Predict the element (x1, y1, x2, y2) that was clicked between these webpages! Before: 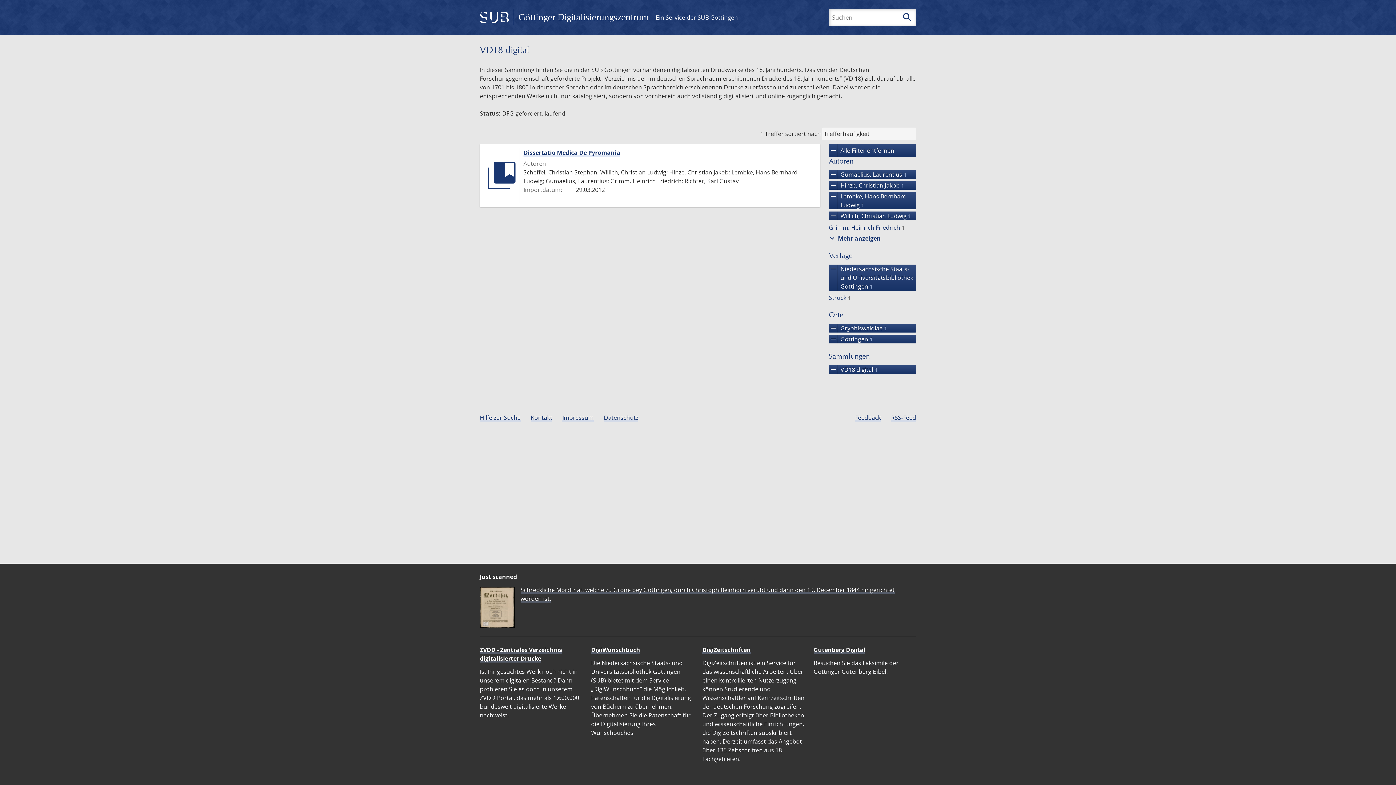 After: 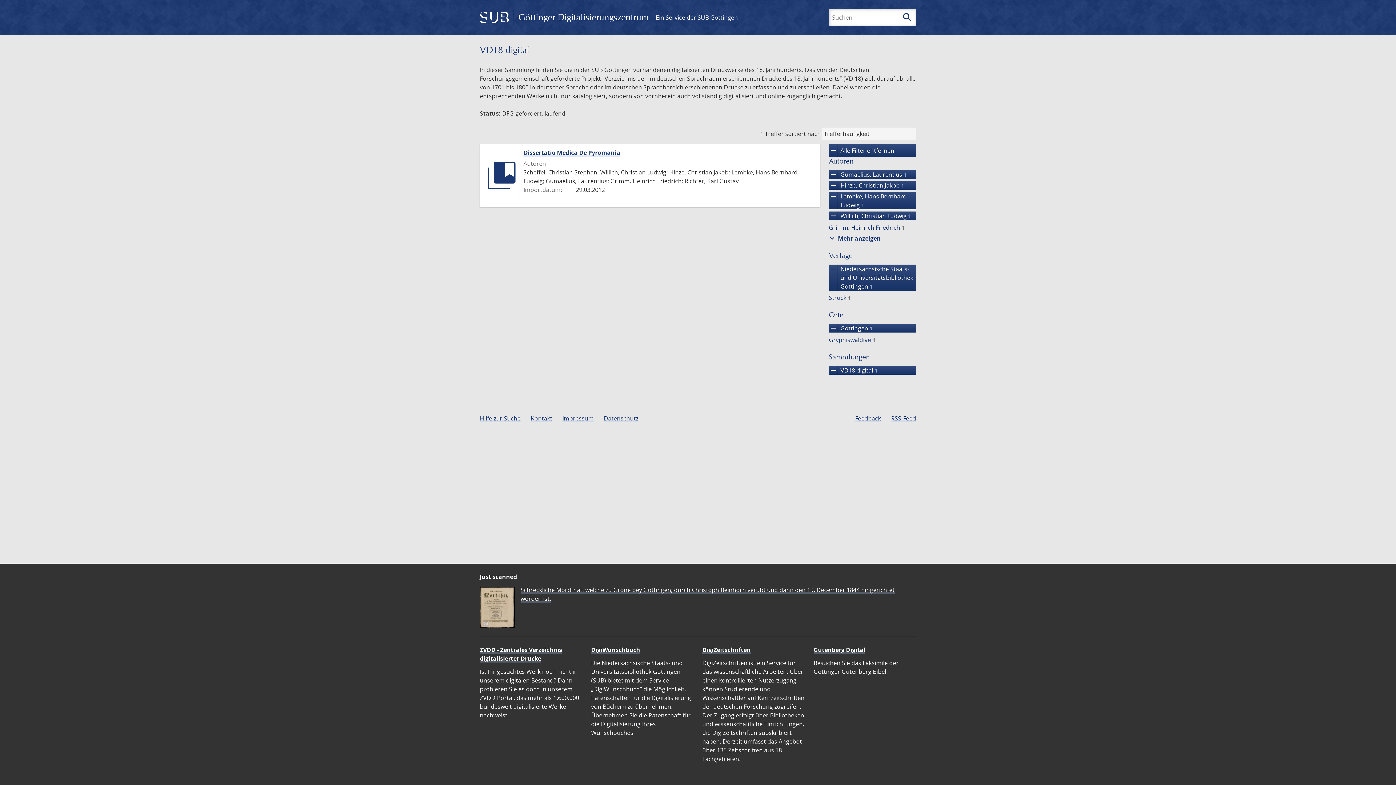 Action: bbox: (829, 324, 916, 332) label: remove
Gryphiswaldiae 1